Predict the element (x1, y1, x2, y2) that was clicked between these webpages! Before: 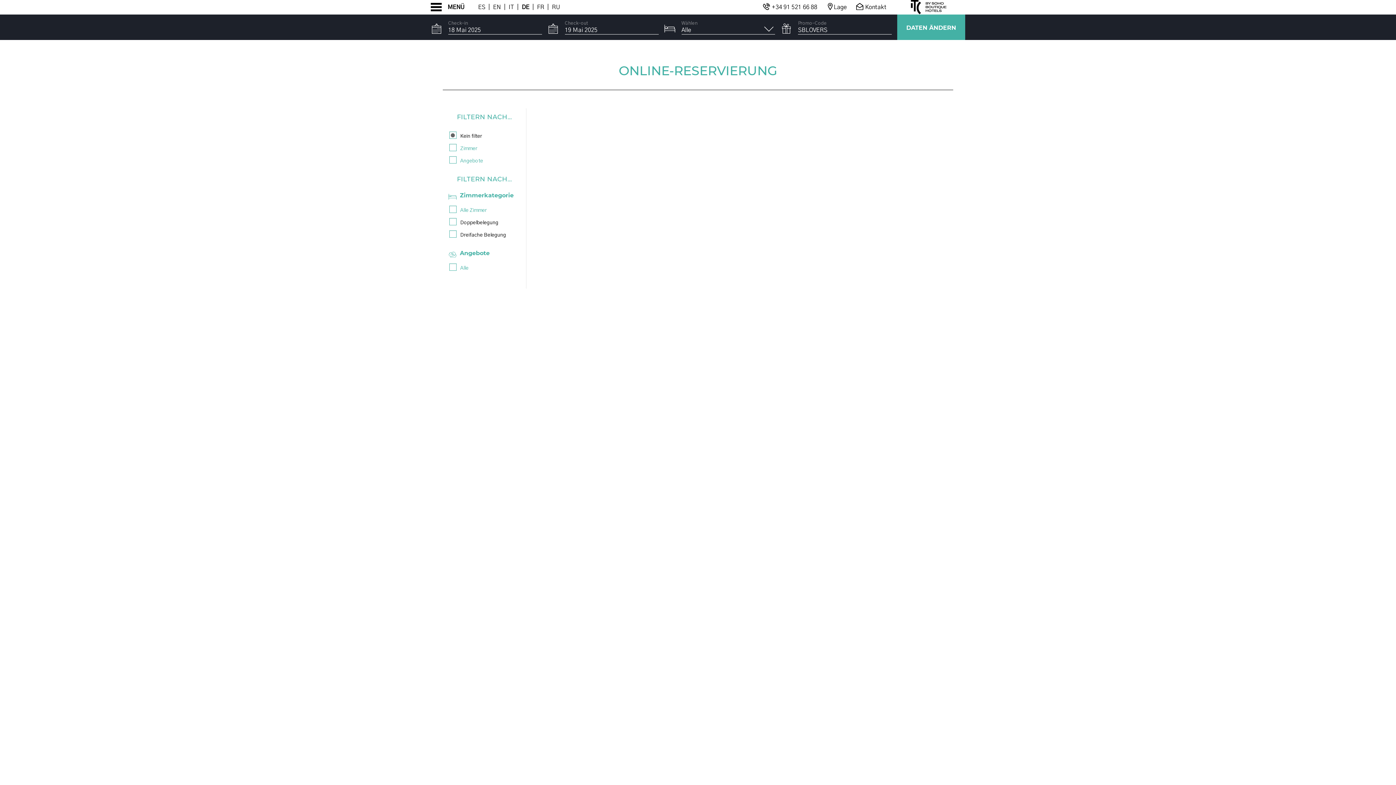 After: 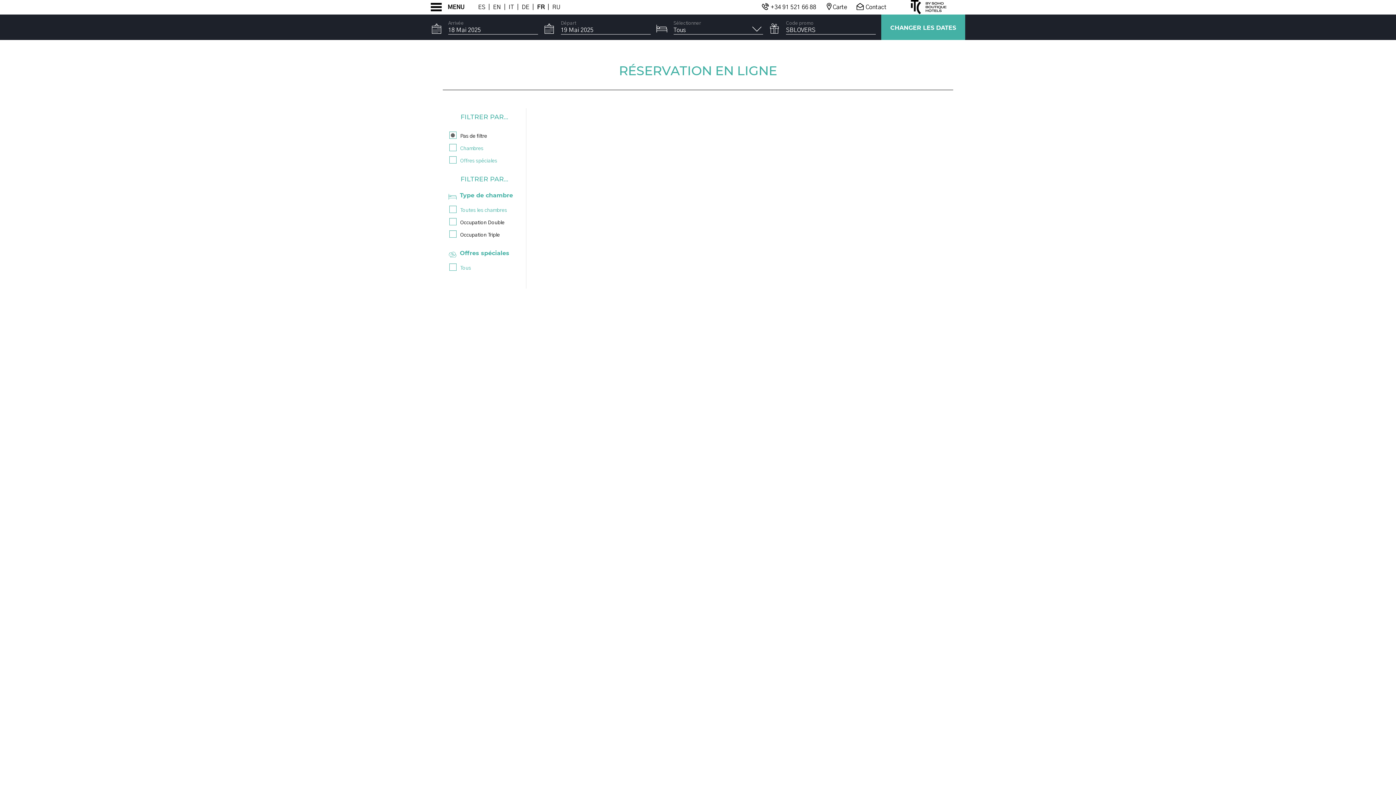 Action: bbox: (537, 4, 547, 10) label: FR